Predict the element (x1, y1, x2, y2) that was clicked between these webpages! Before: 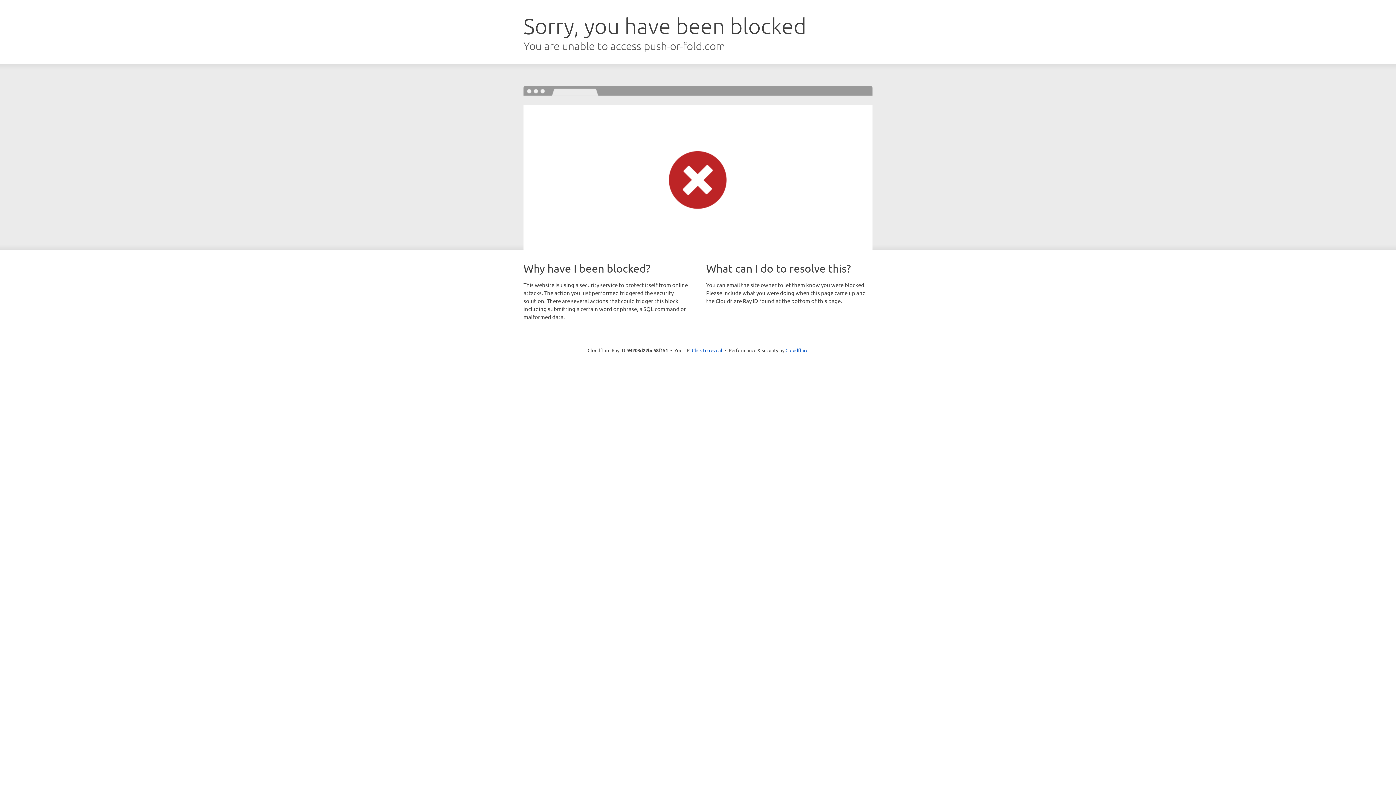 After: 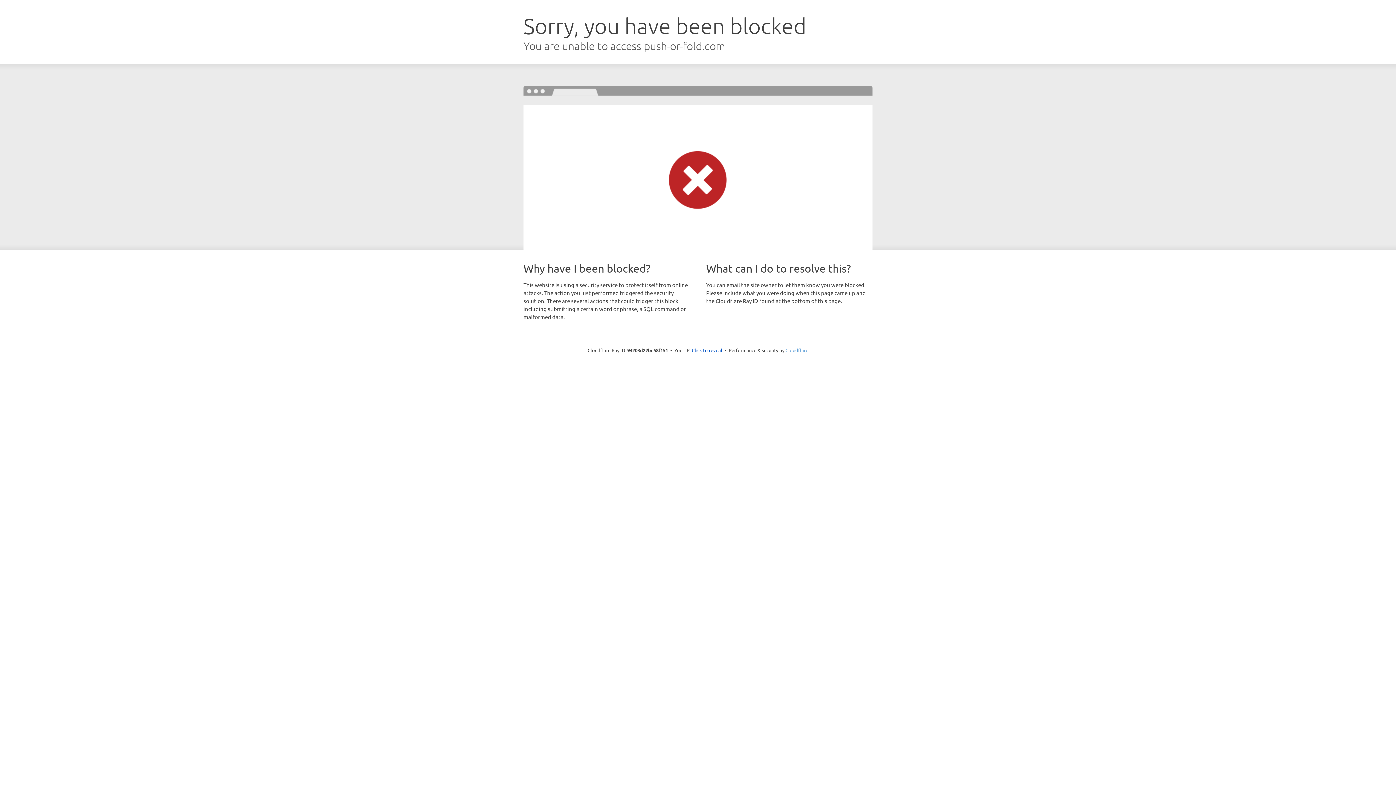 Action: bbox: (785, 347, 808, 353) label: Cloudflare